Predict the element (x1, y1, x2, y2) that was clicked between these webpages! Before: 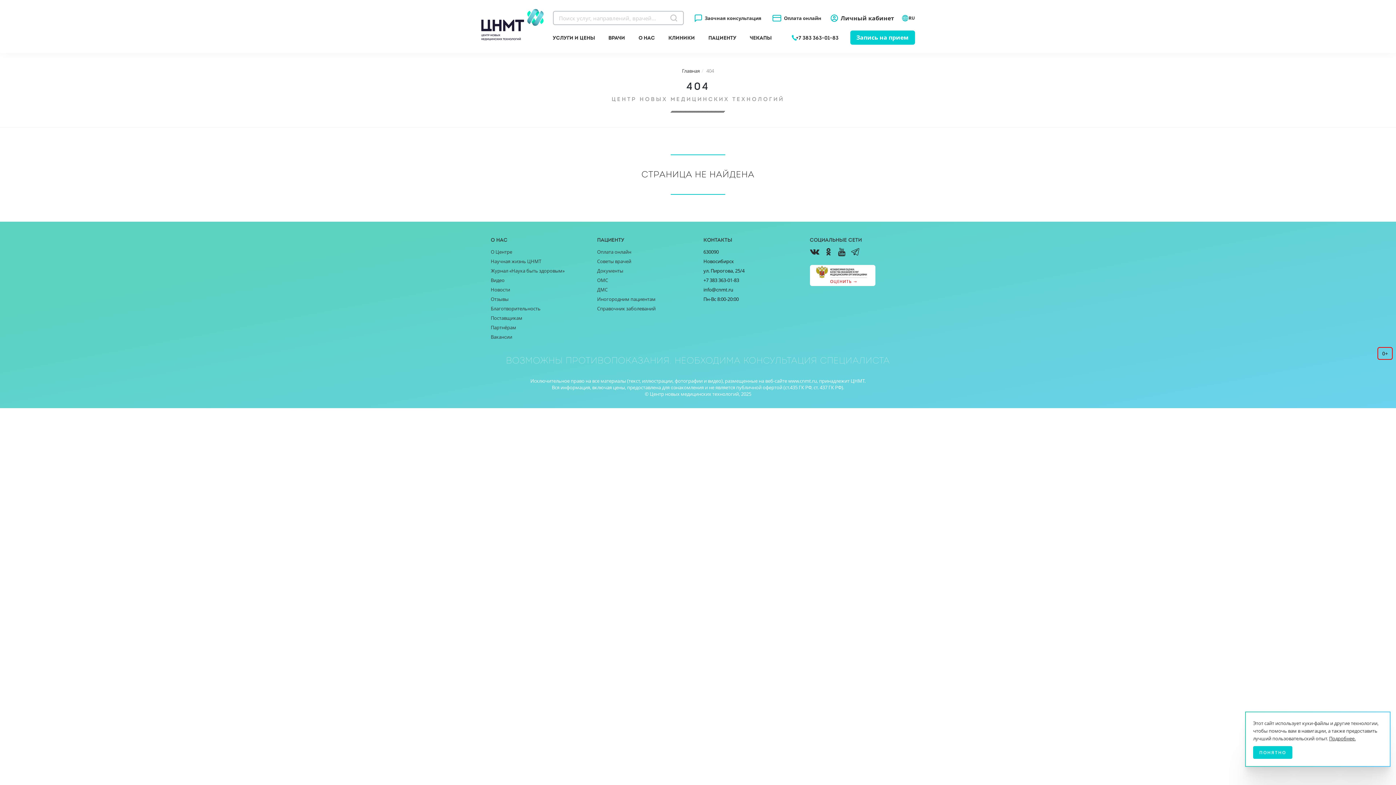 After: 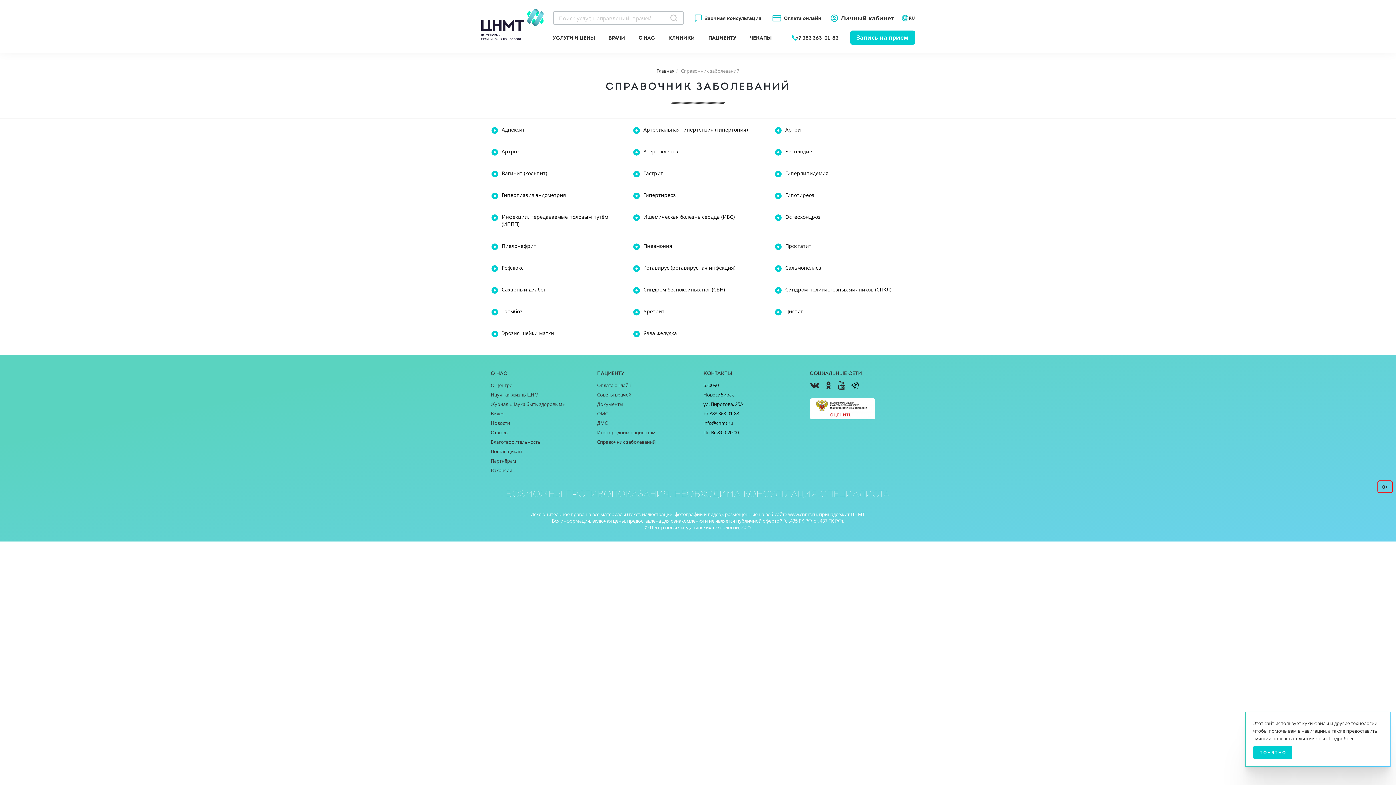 Action: label: Справочник заболеваний bbox: (597, 305, 655, 312)